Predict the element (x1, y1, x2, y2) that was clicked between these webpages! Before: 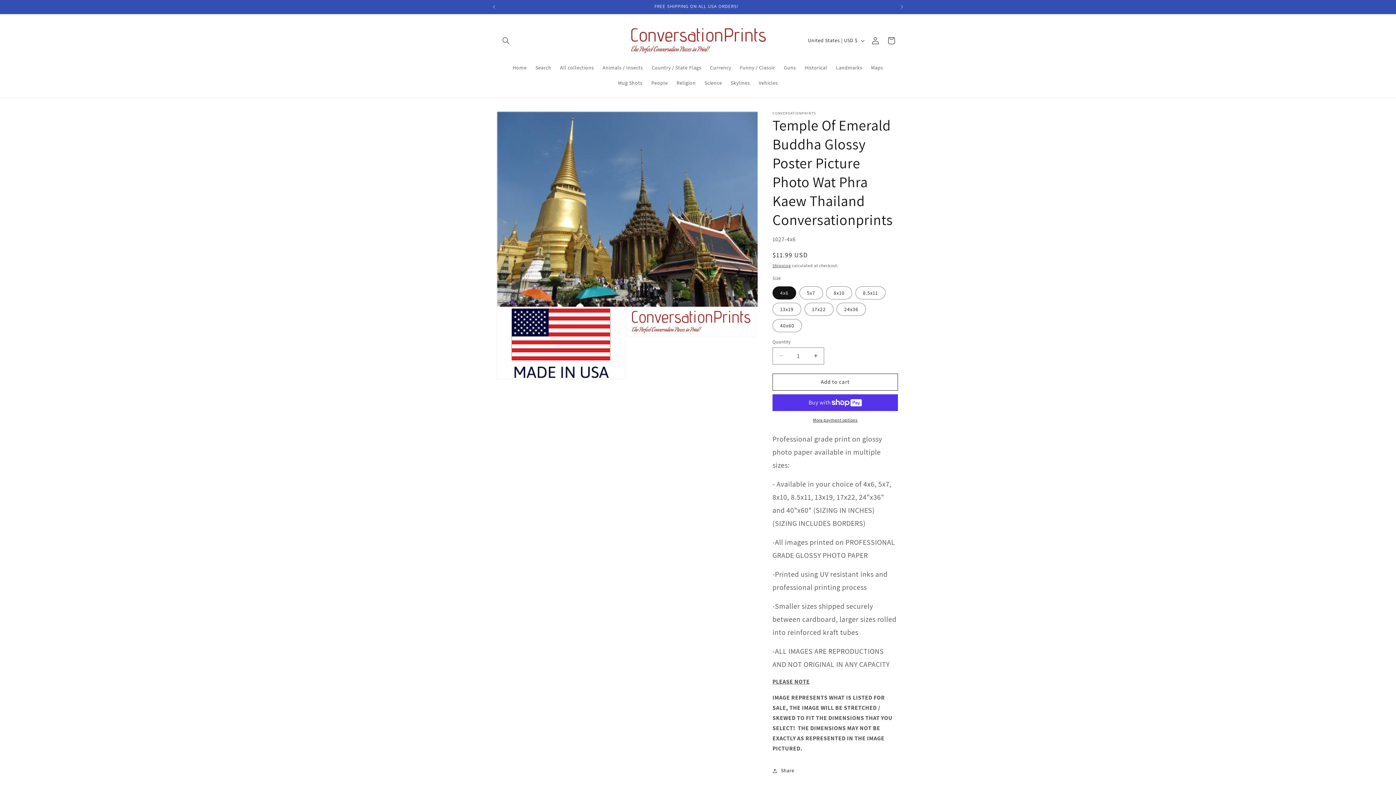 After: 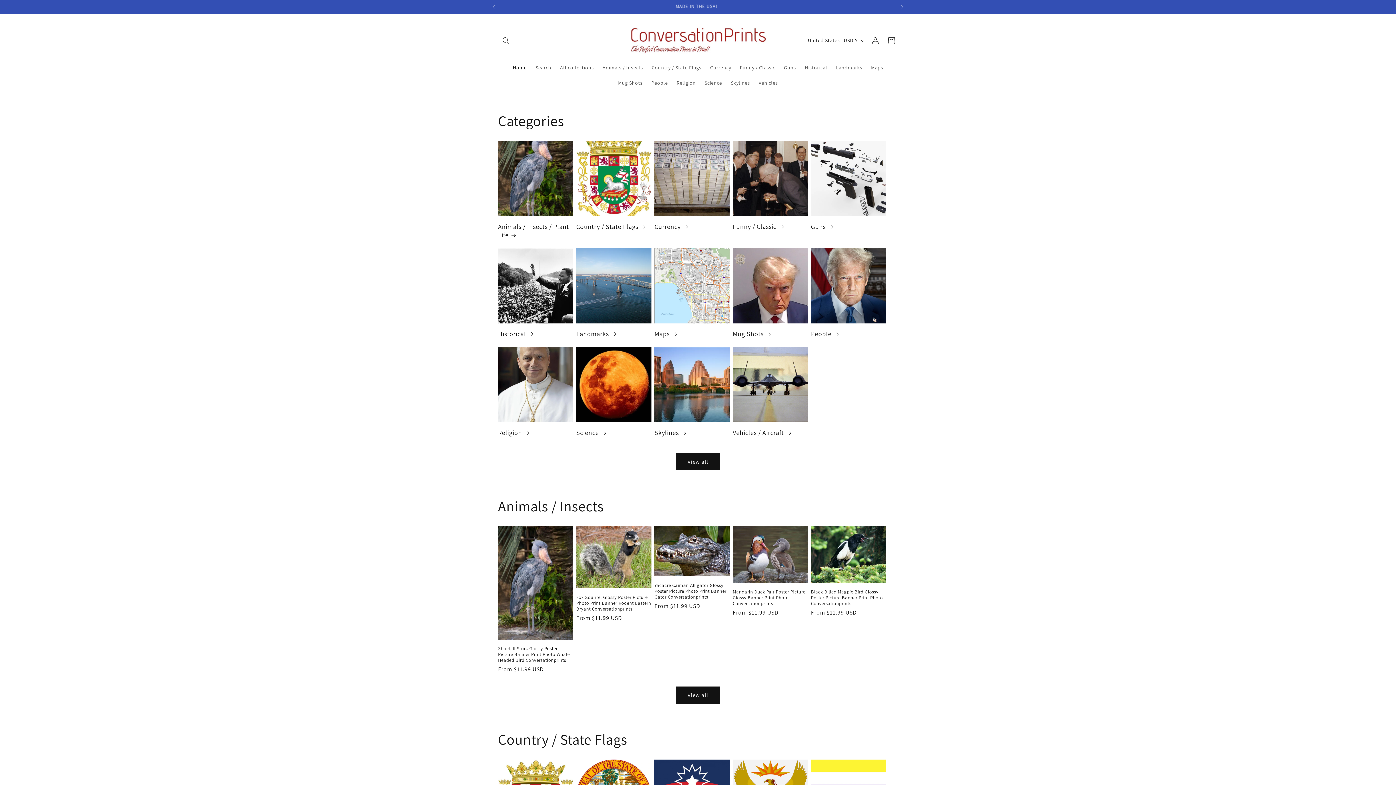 Action: bbox: (622, 21, 773, 59)